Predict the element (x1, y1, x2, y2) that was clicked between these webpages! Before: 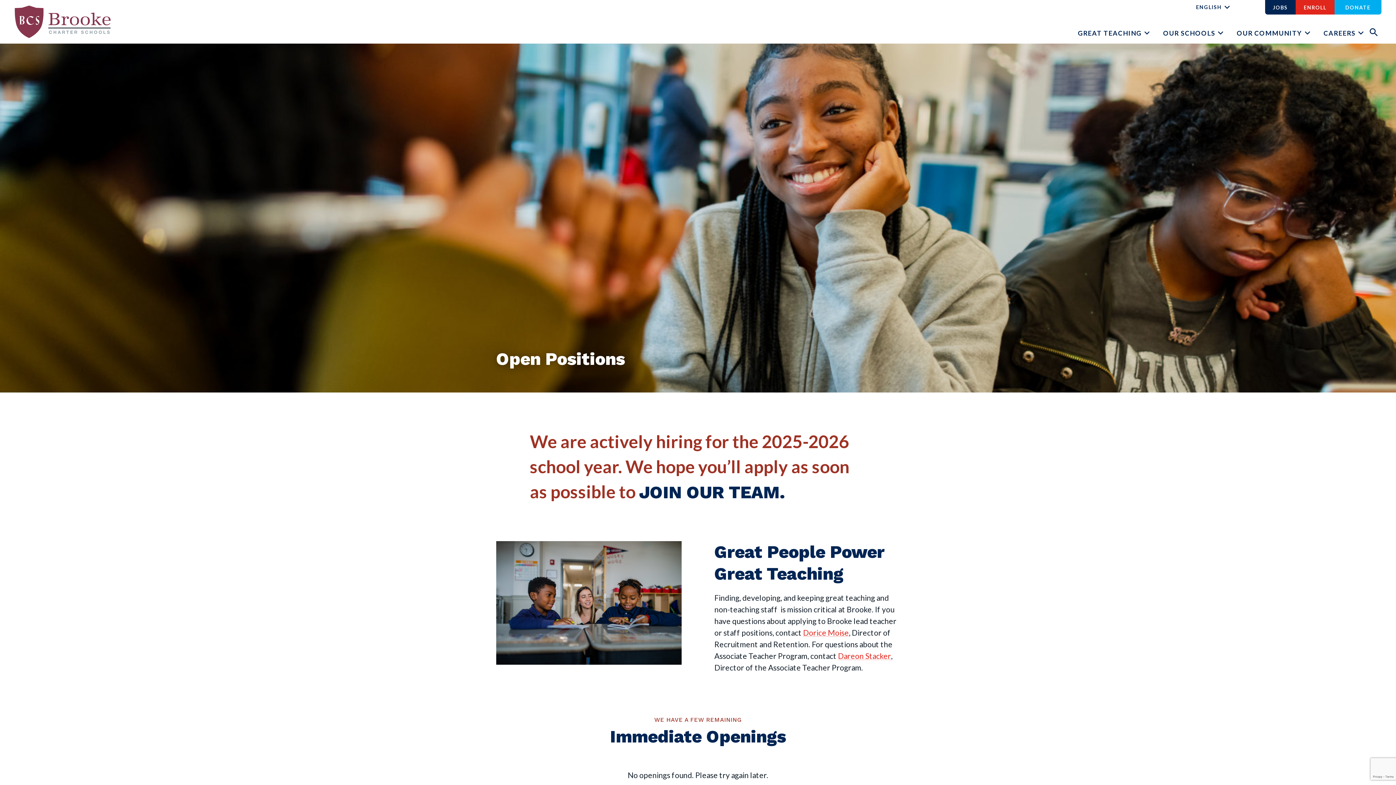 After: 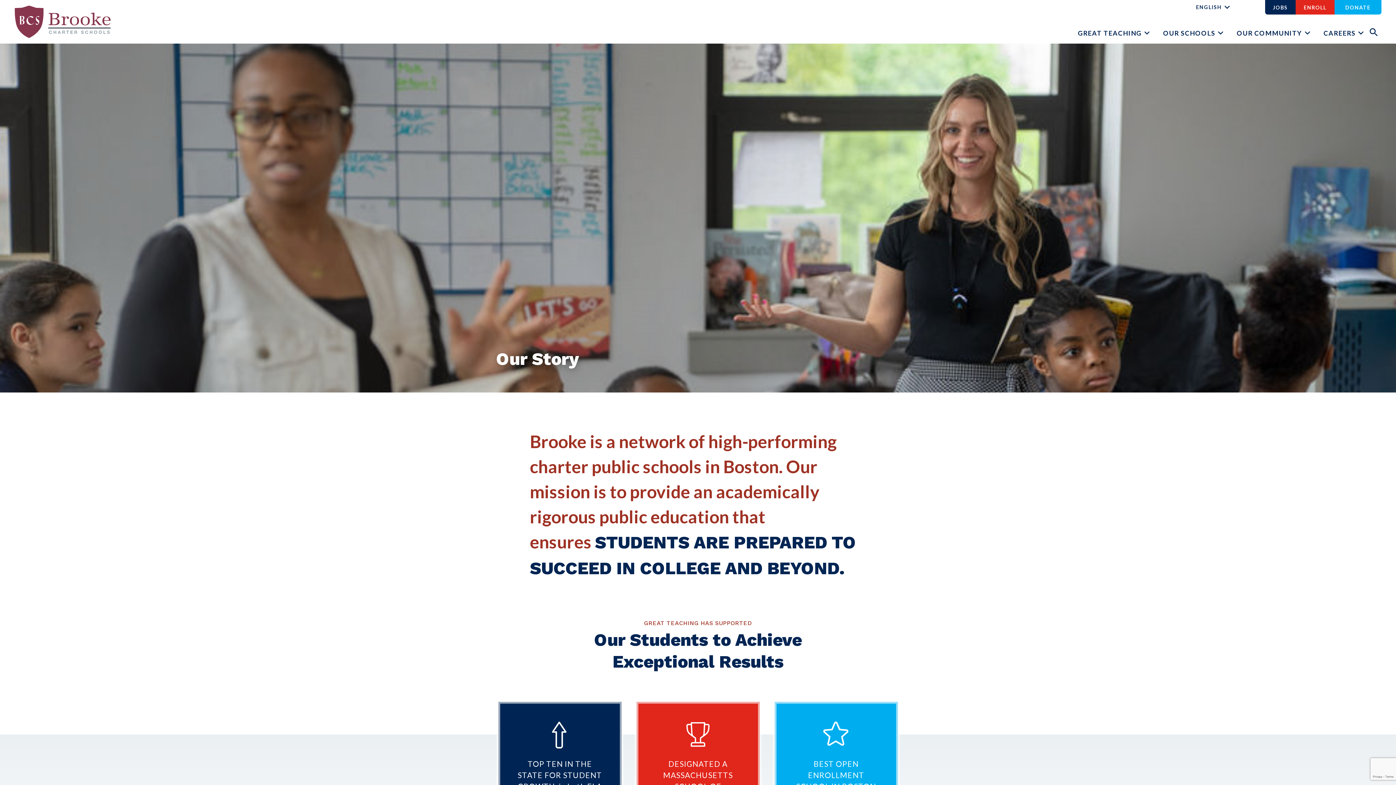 Action: label: OUR SCHOOLS bbox: (1163, 27, 1226, 38)